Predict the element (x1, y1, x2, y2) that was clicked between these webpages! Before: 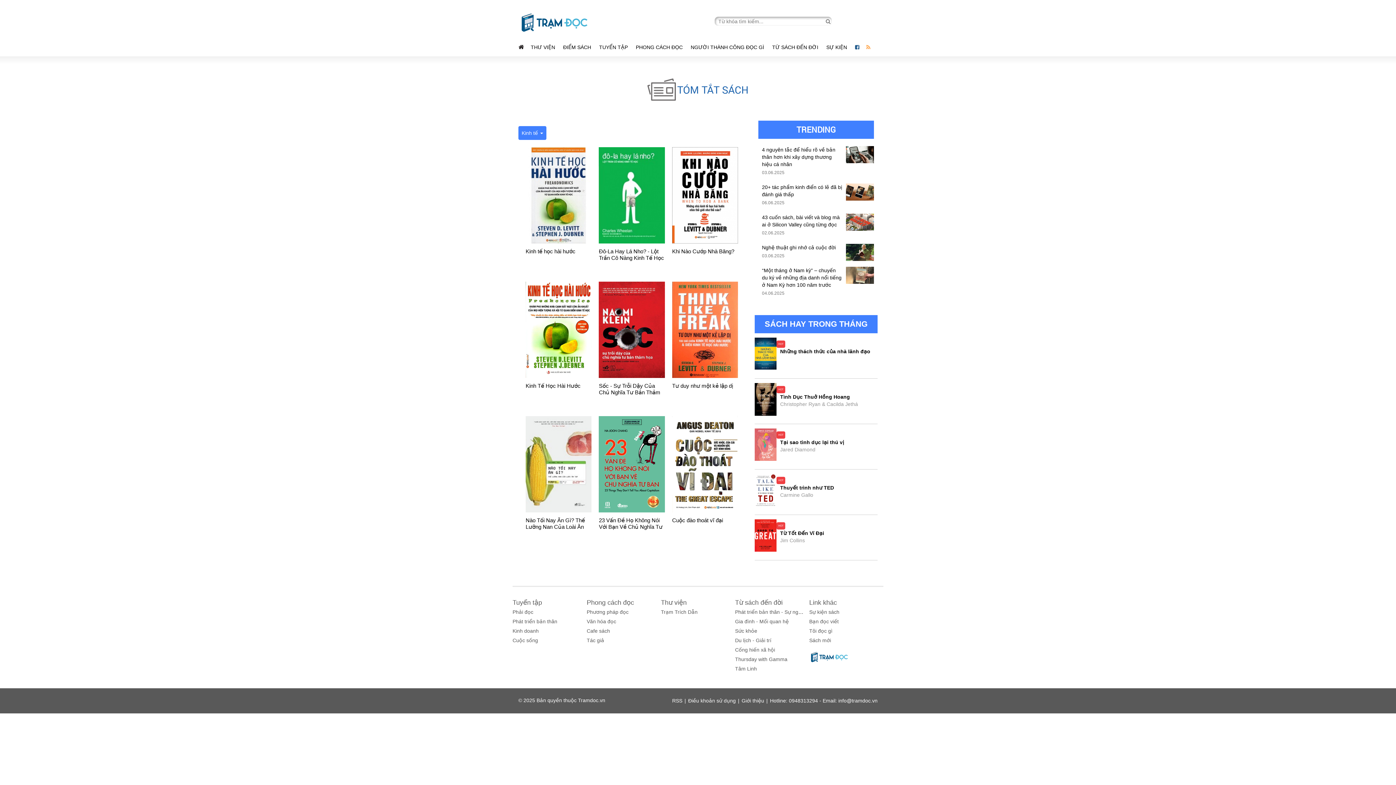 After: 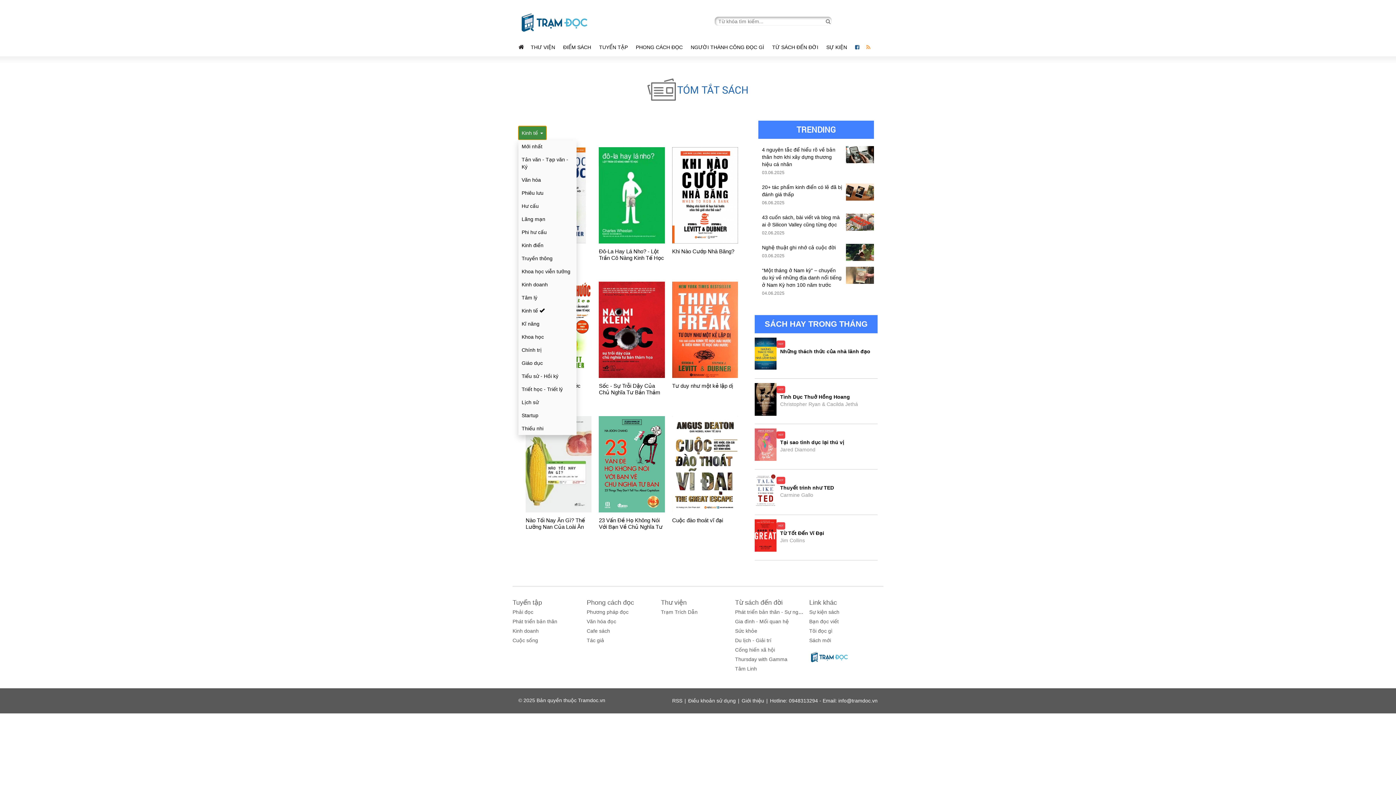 Action: bbox: (518, 126, 546, 139) label: Kinh tế 